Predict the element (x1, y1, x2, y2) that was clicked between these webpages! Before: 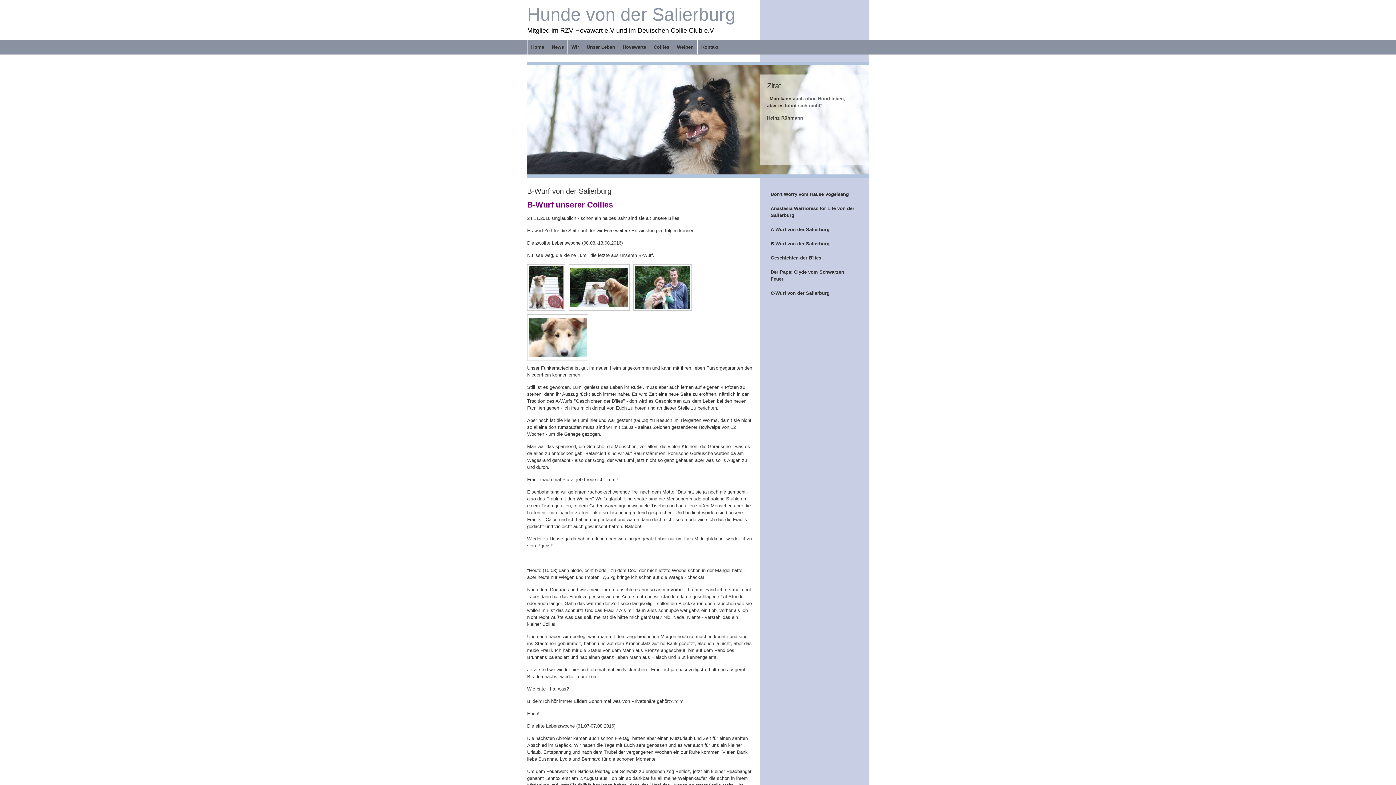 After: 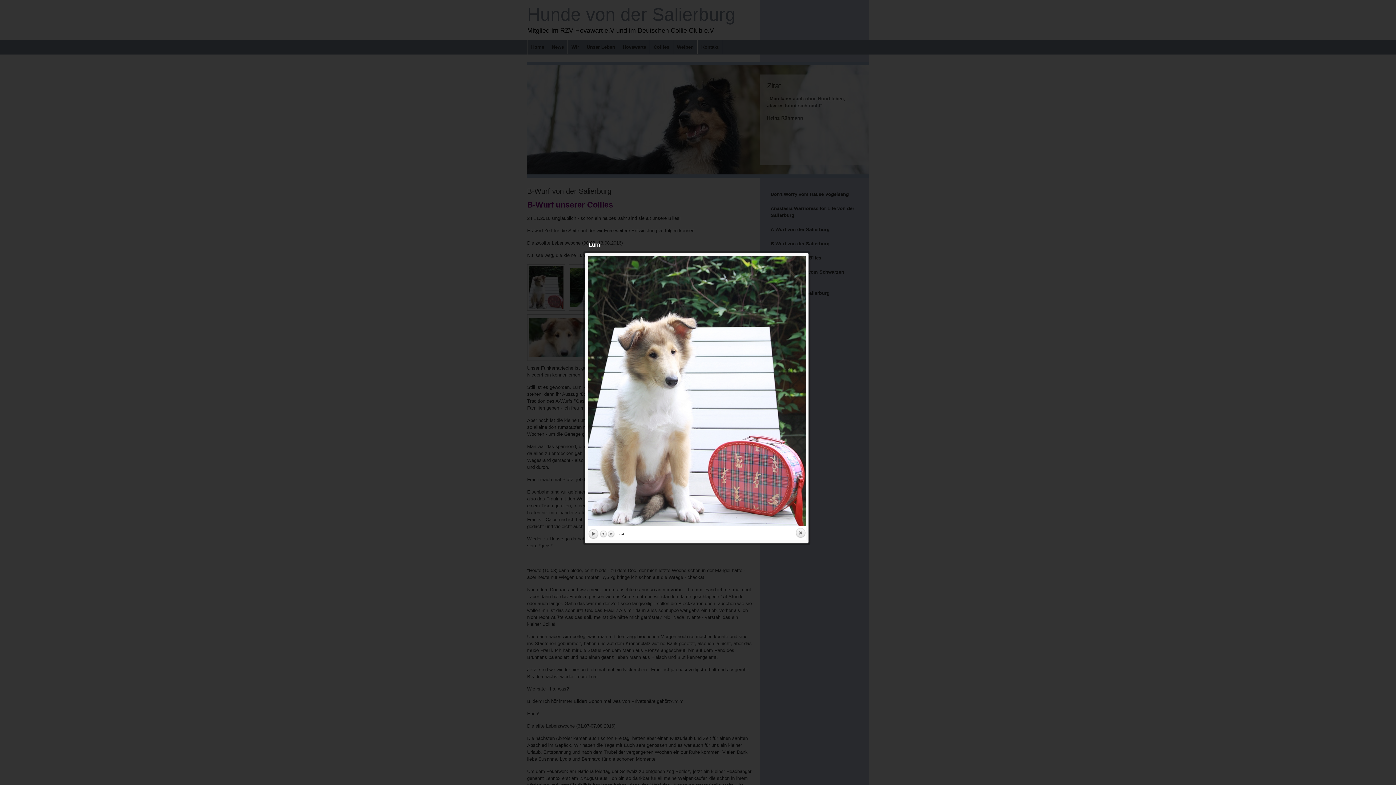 Action: bbox: (528, 265, 563, 309)